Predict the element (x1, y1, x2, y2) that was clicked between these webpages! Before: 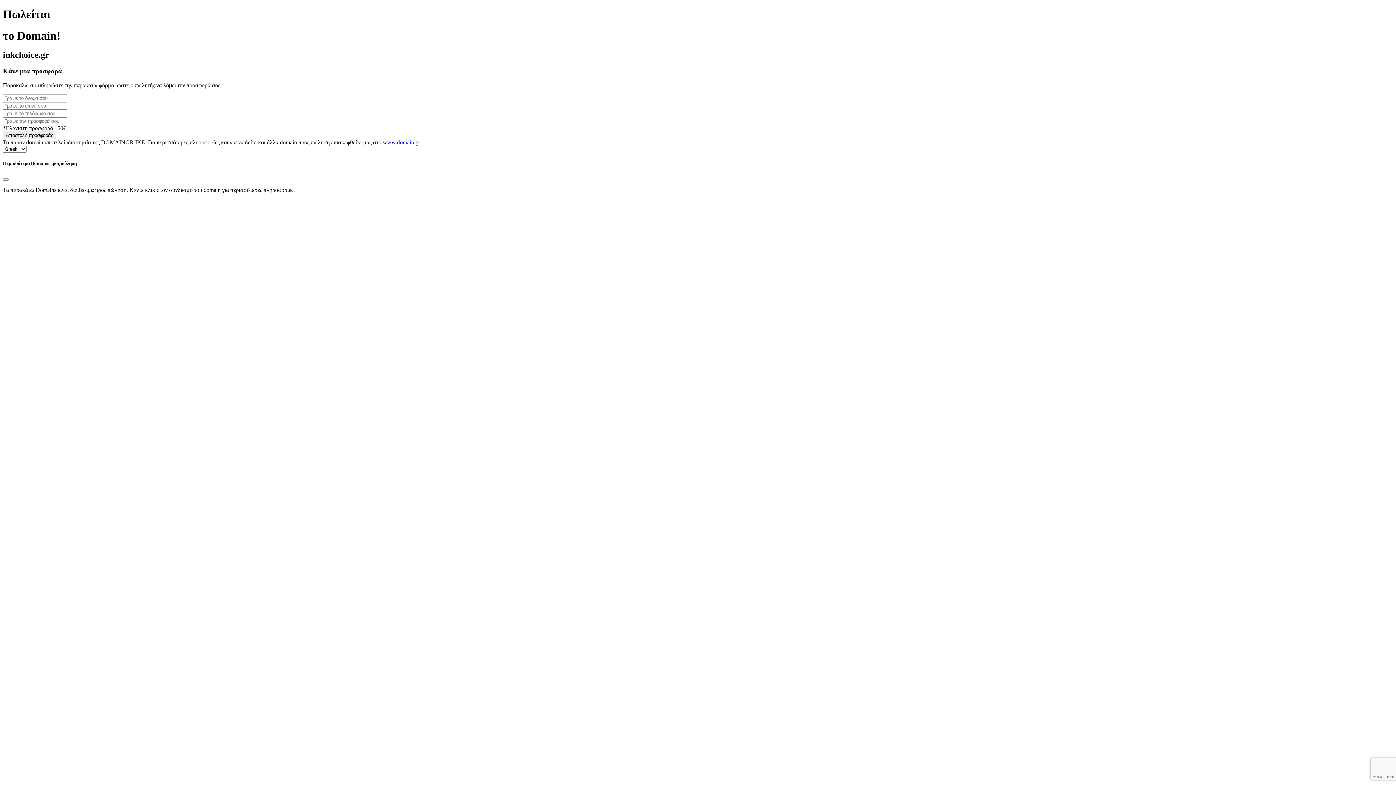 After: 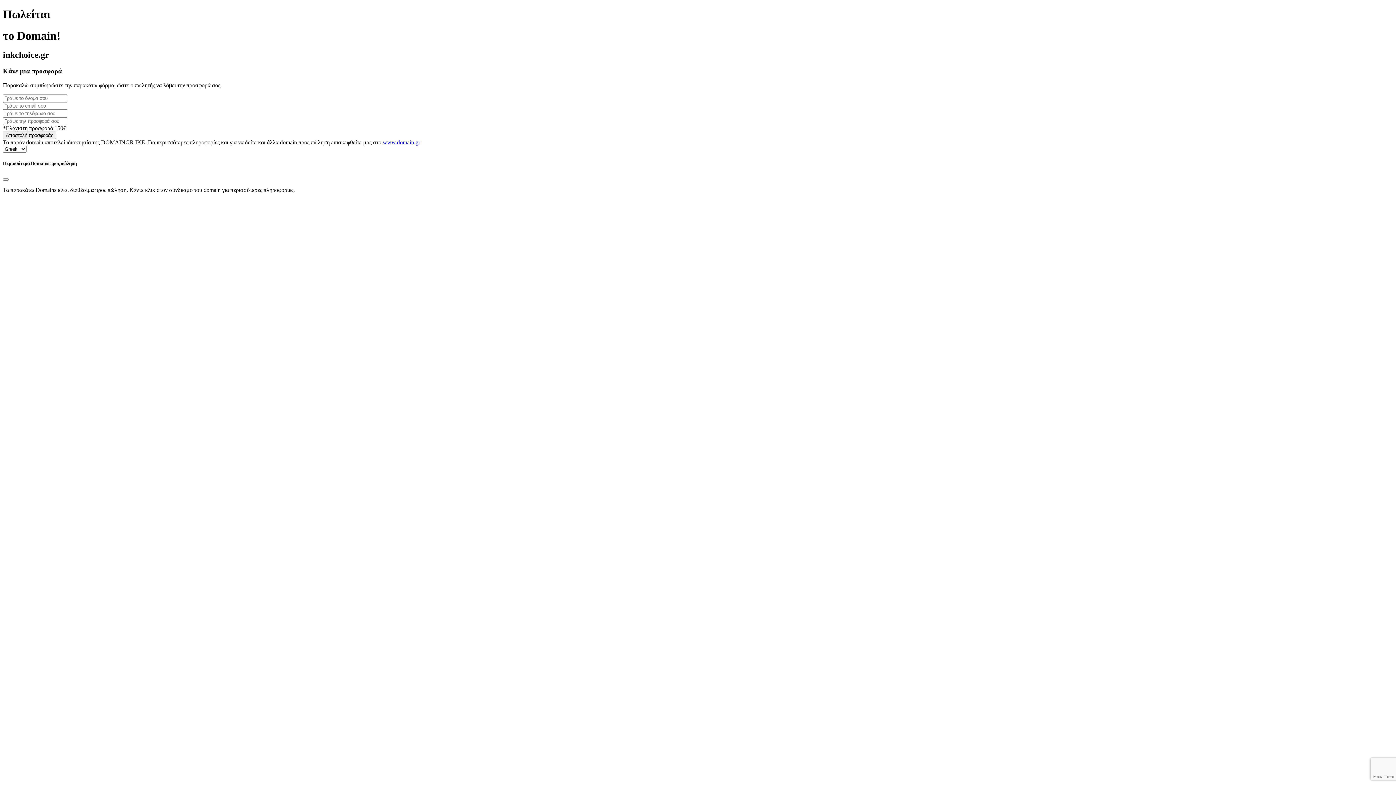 Action: label: www.domain.gr bbox: (382, 139, 420, 145)